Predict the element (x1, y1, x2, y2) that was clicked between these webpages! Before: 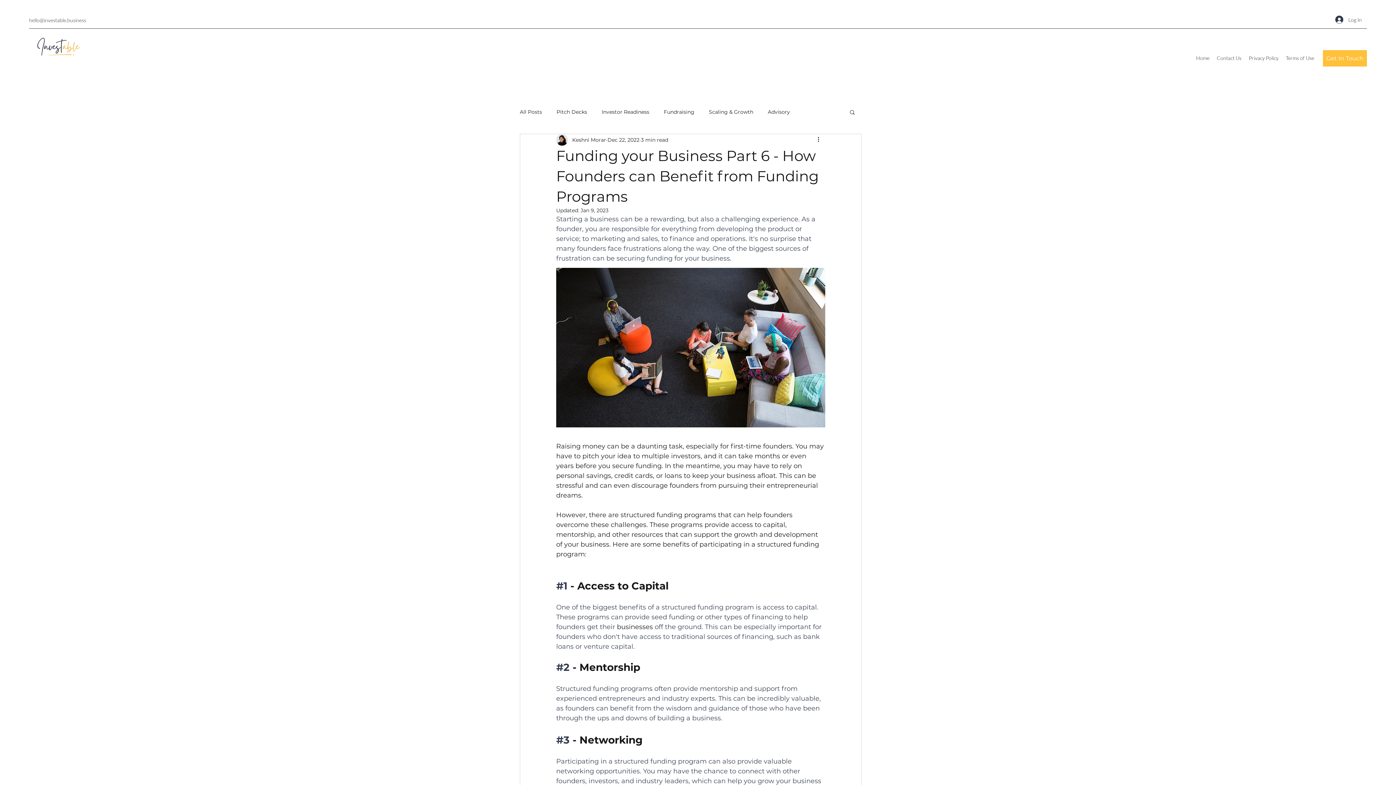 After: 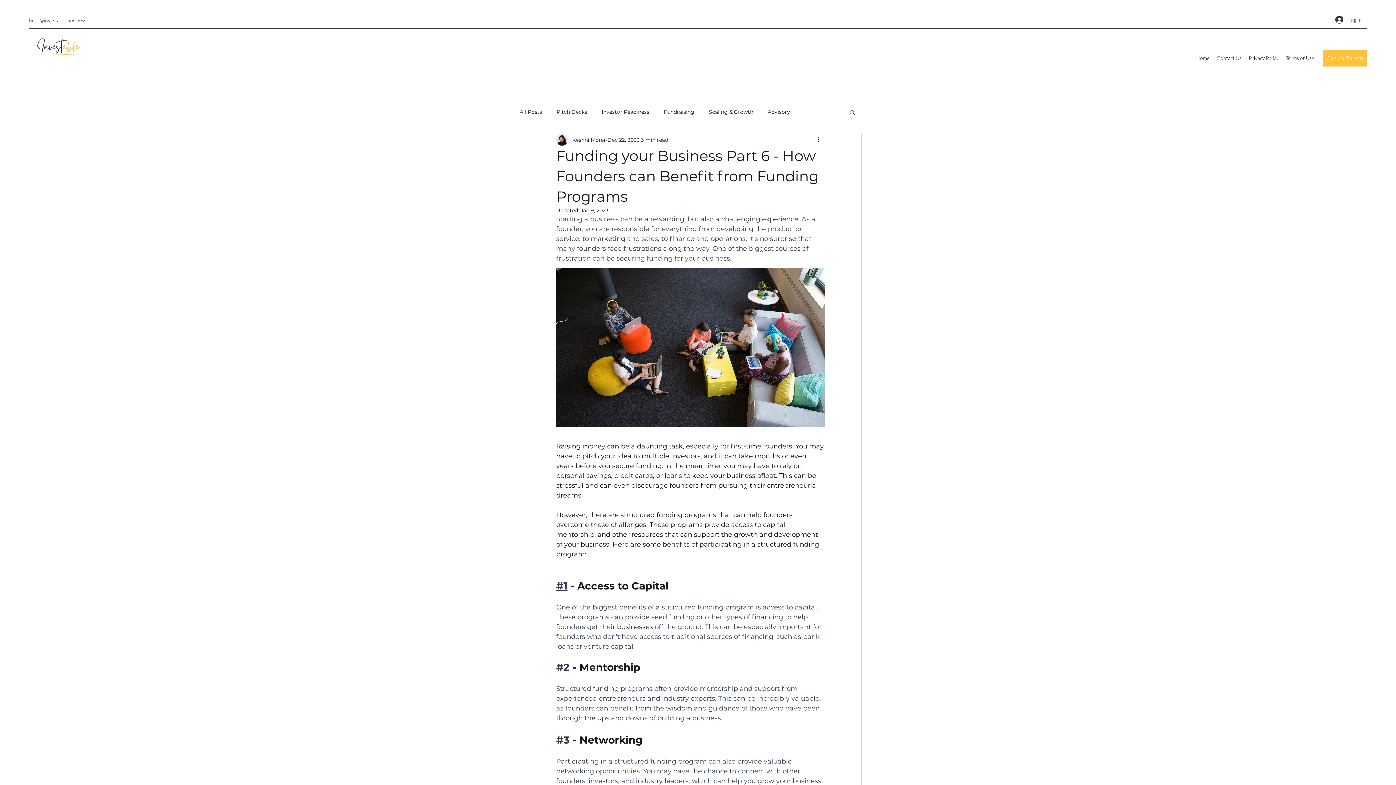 Action: bbox: (556, 580, 567, 592) label: #1